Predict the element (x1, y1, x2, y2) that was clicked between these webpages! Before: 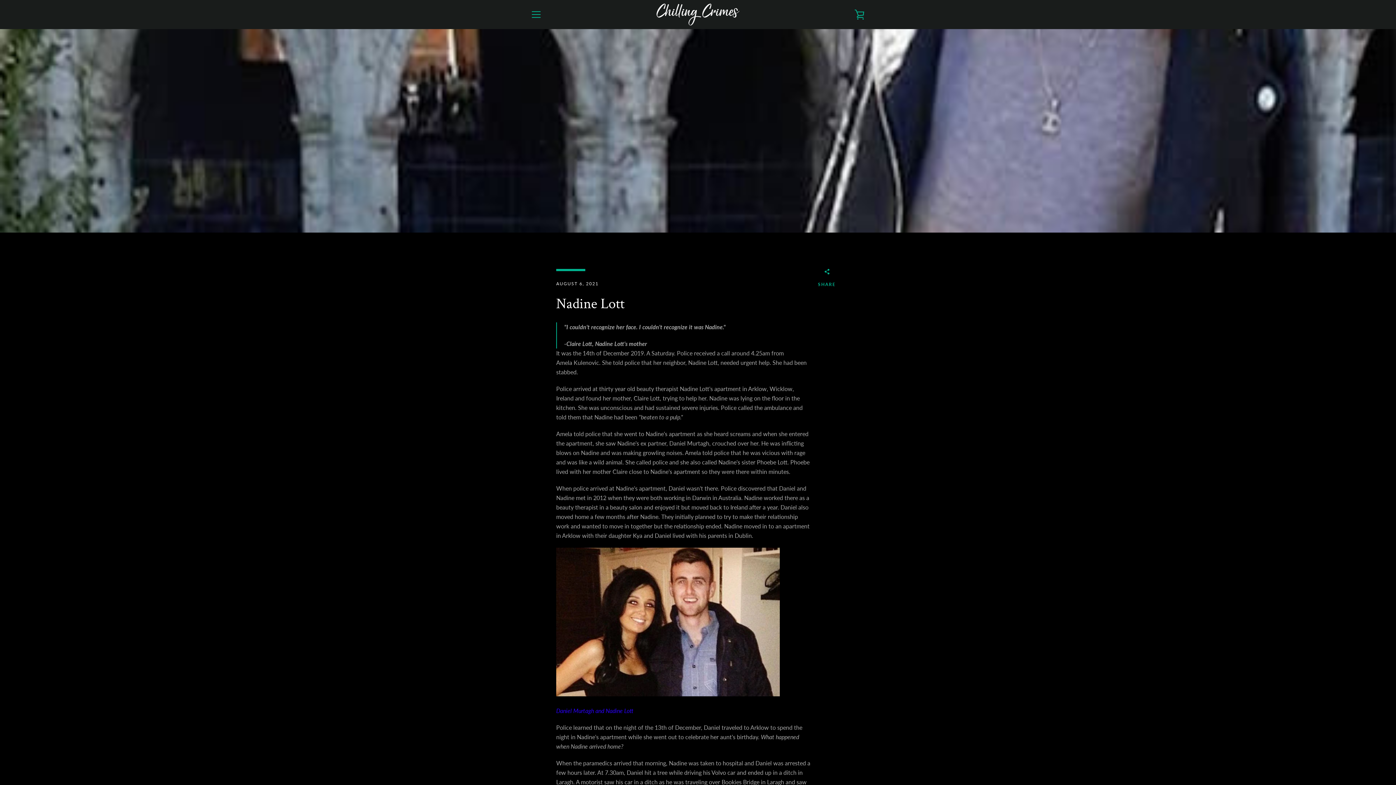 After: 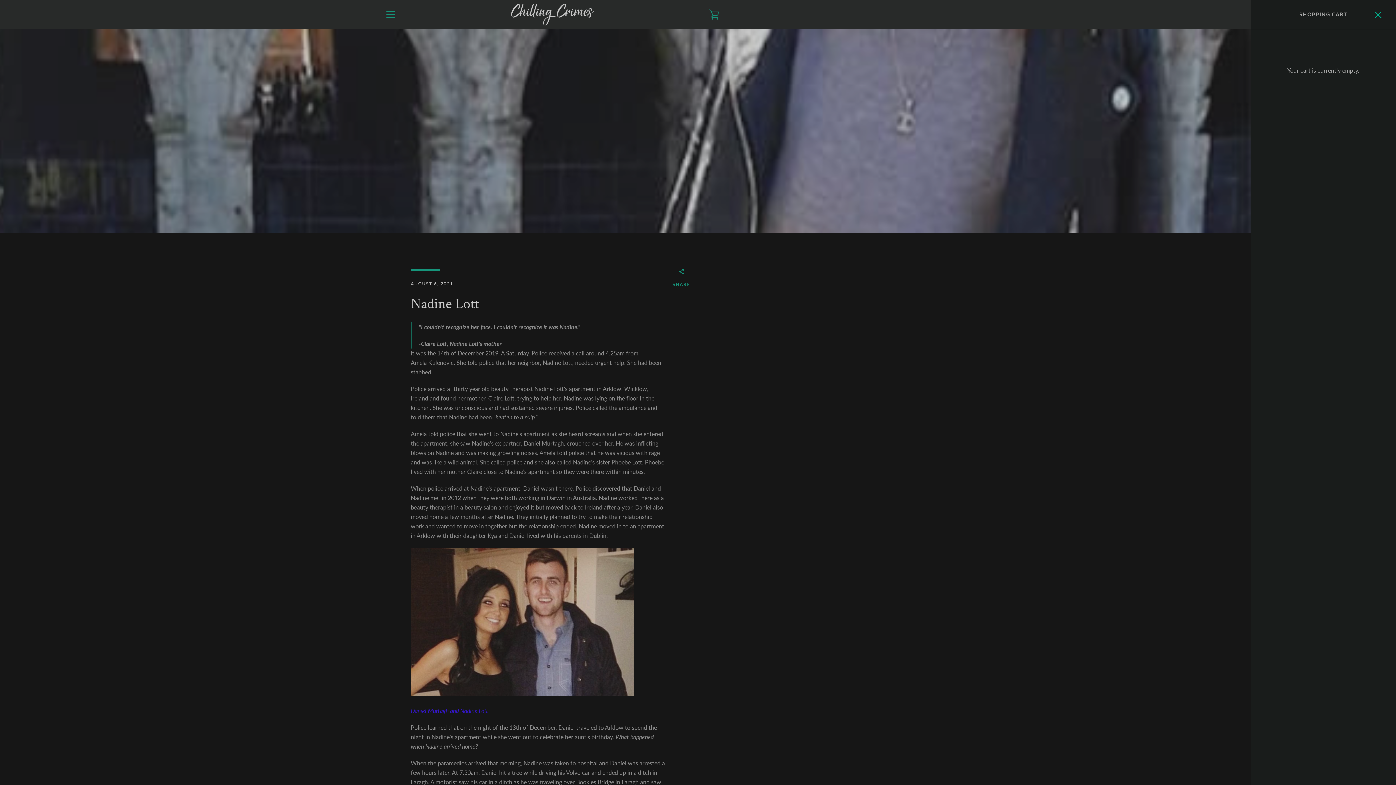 Action: label: VIEW CART bbox: (850, 5, 869, 23)